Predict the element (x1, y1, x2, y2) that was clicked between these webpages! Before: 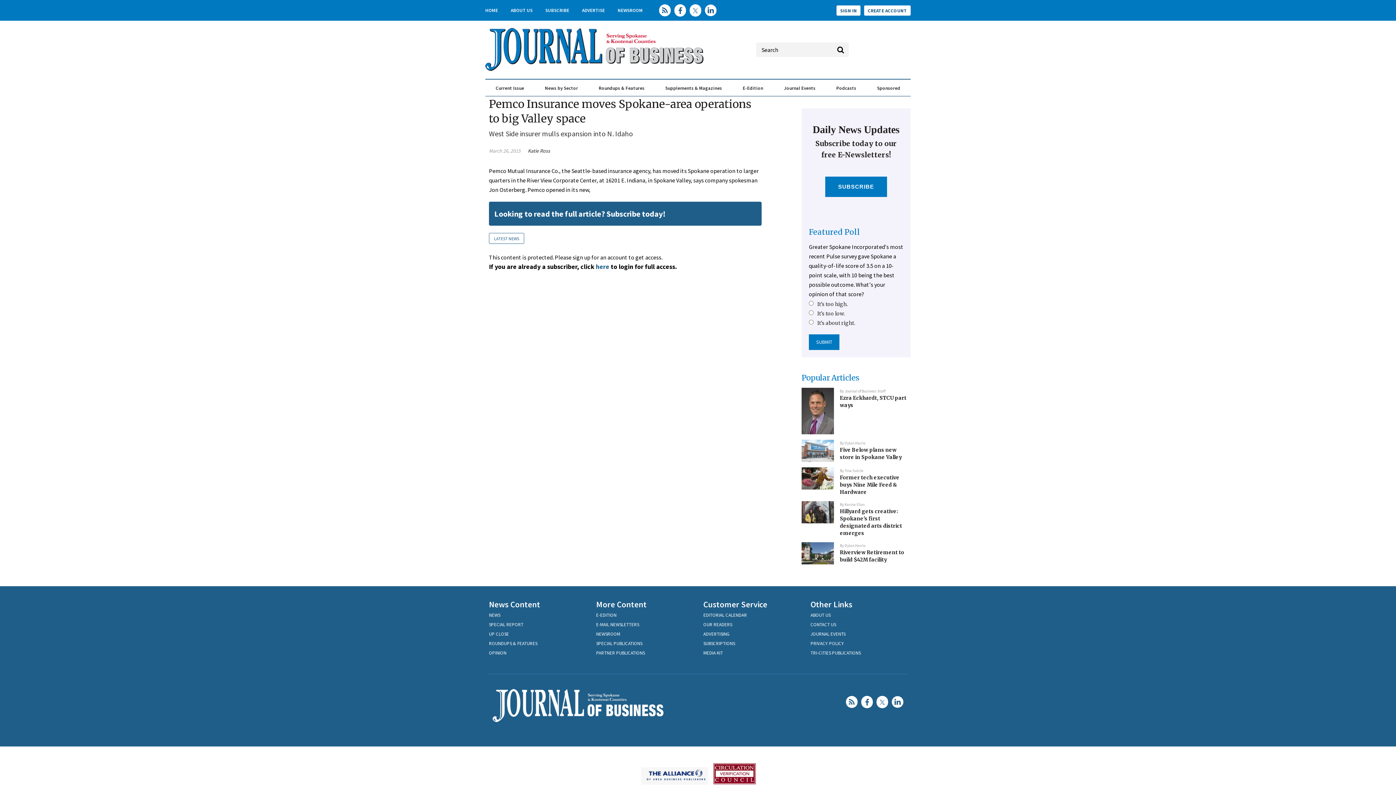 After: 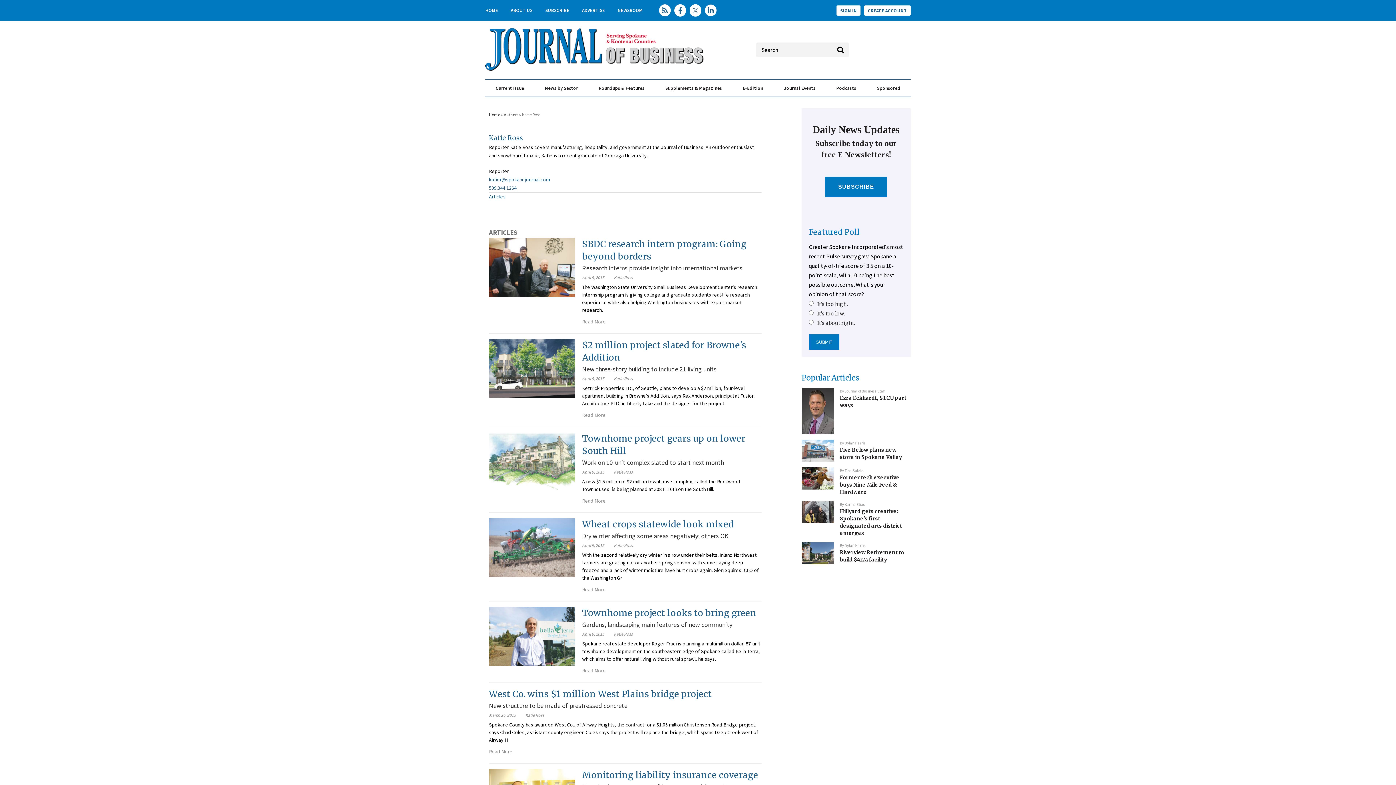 Action: label: Katie Ross bbox: (528, 194, 550, 201)